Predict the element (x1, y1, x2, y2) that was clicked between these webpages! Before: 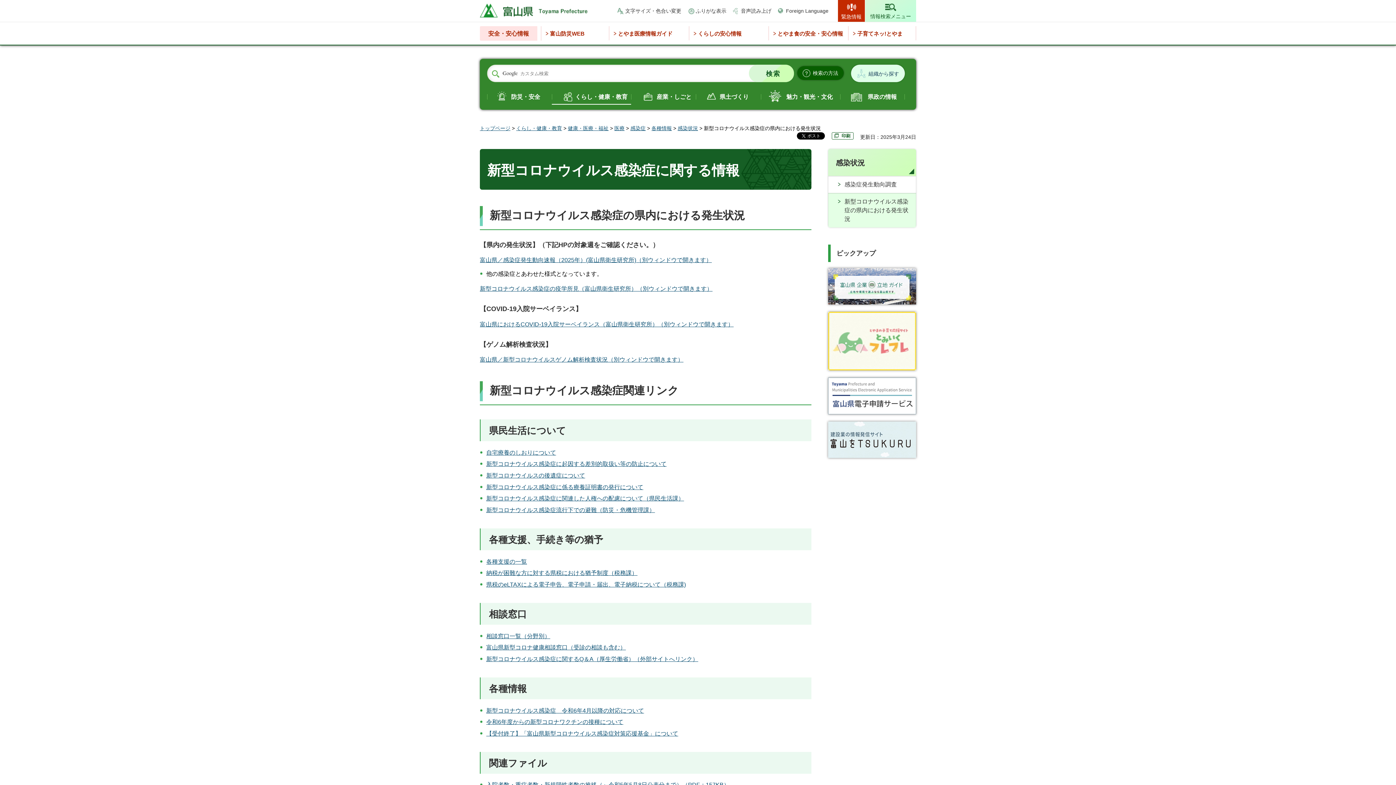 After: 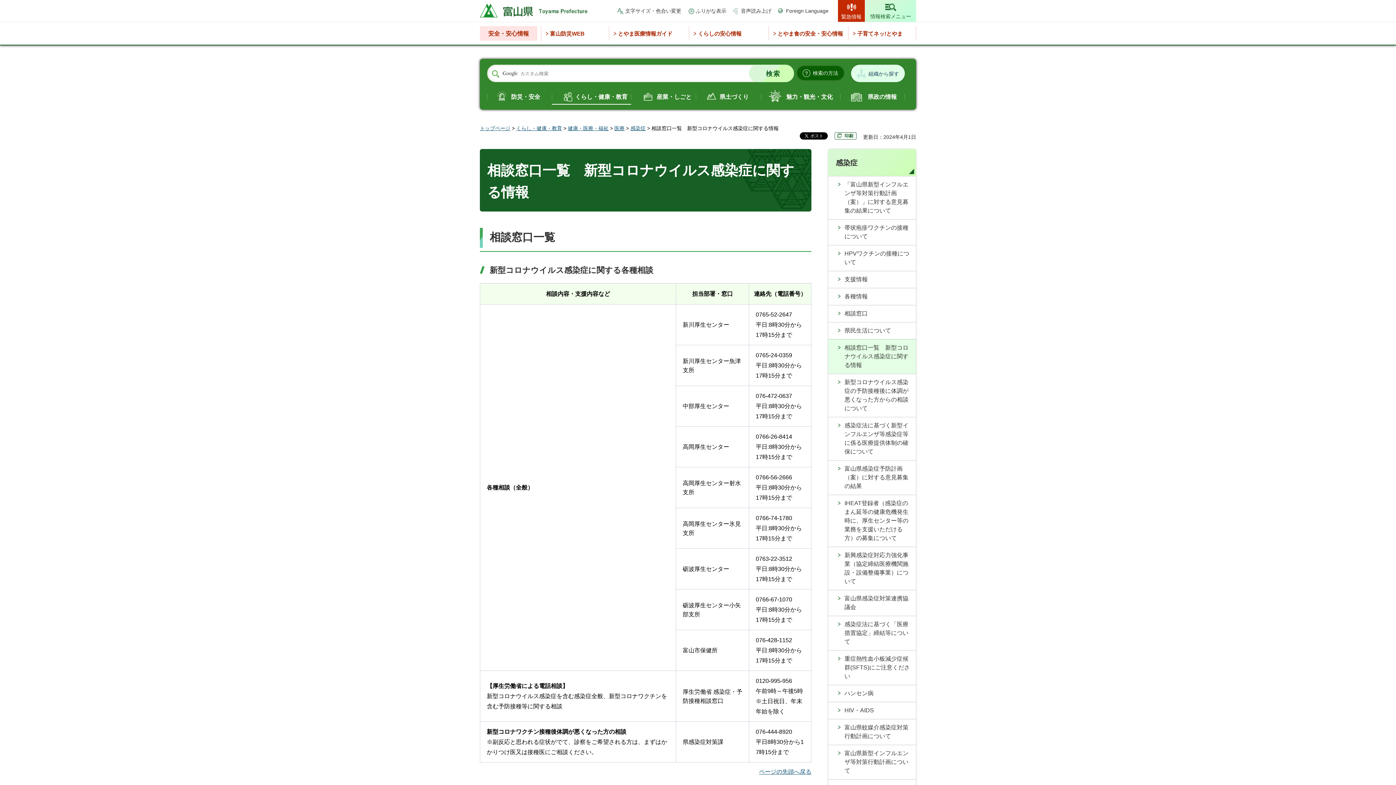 Action: label: 相談窓口一覧（分野別） bbox: (486, 633, 550, 639)